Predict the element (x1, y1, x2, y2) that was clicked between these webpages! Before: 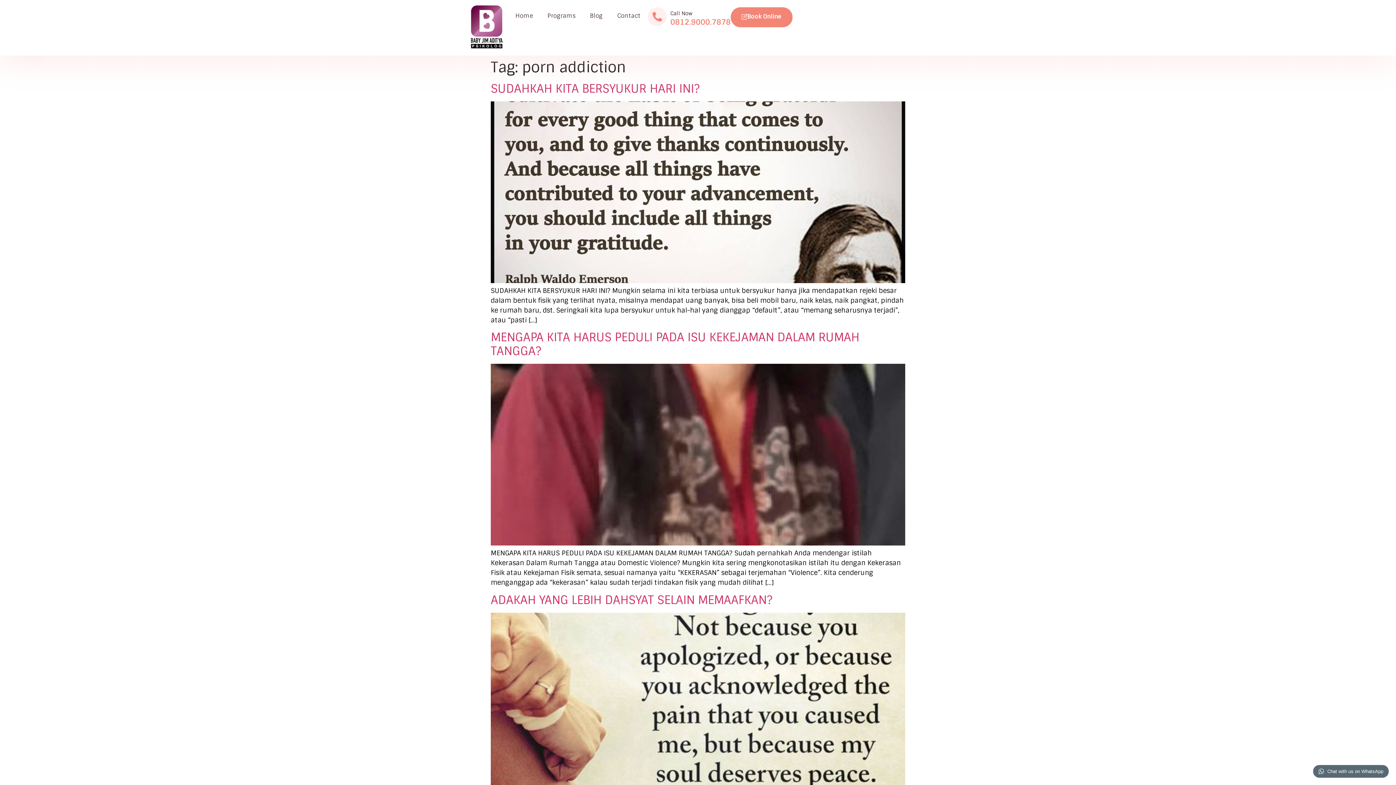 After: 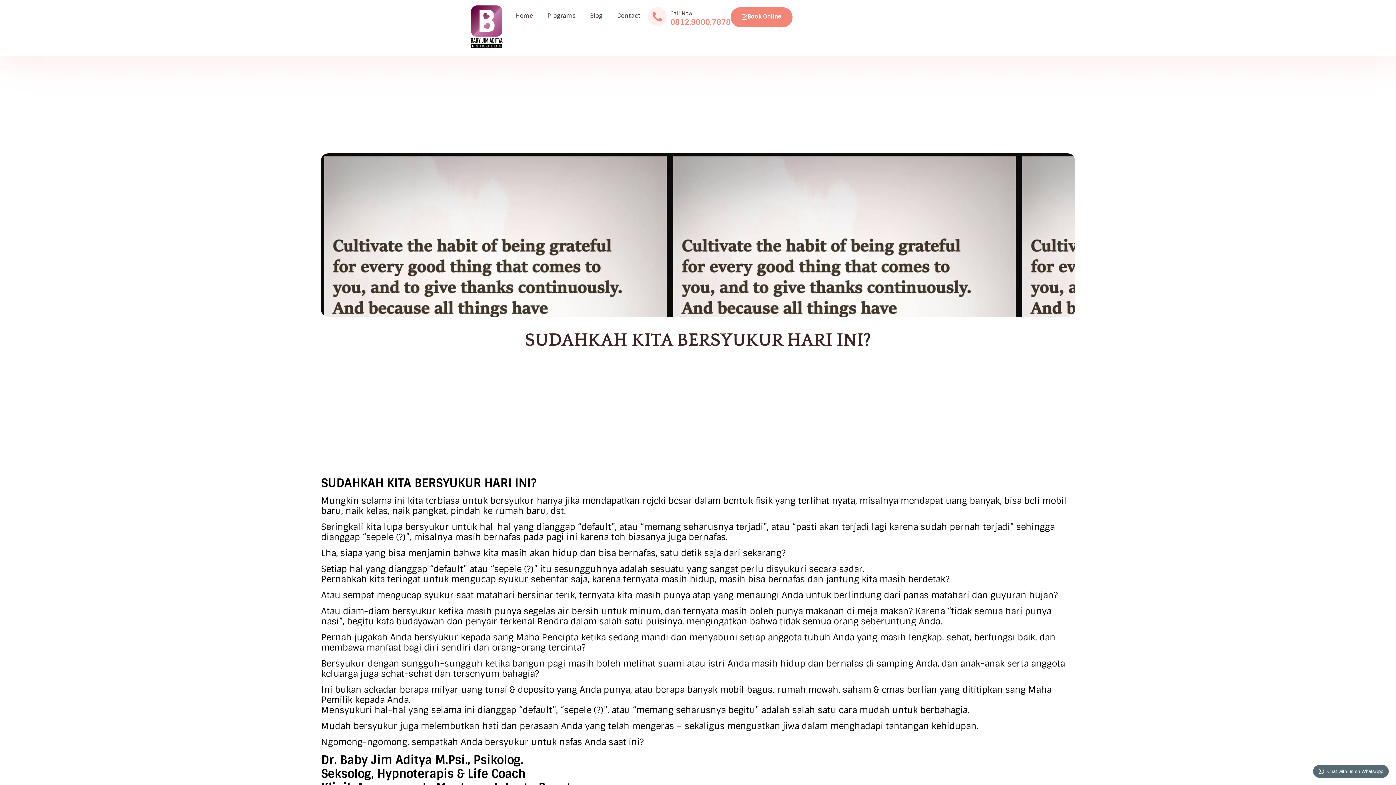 Action: bbox: (490, 81, 699, 96) label: SUDAHKAH KITA BERSYUKUR HARI INI?